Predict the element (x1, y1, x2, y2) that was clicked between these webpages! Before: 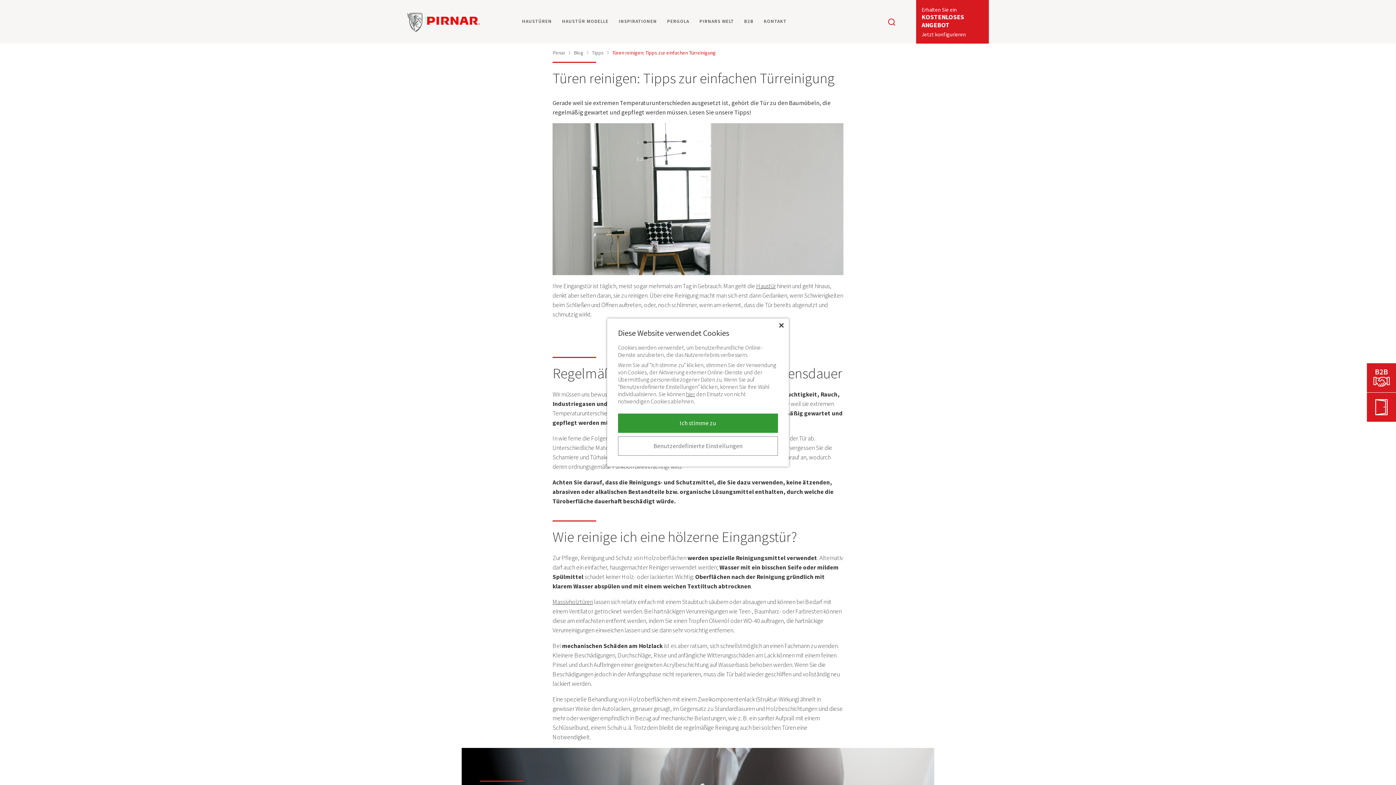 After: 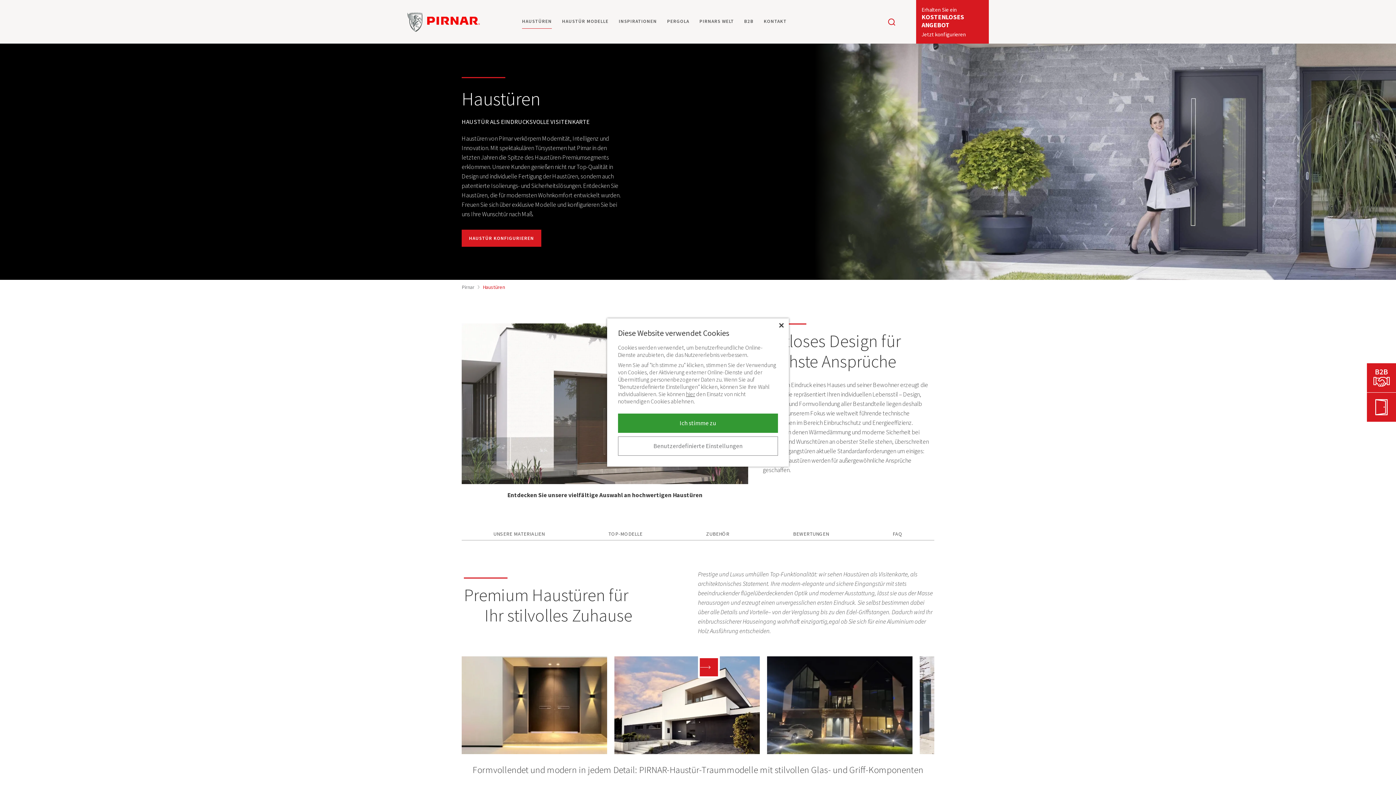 Action: label: HAUSTÜREN bbox: (522, 14, 552, 28)